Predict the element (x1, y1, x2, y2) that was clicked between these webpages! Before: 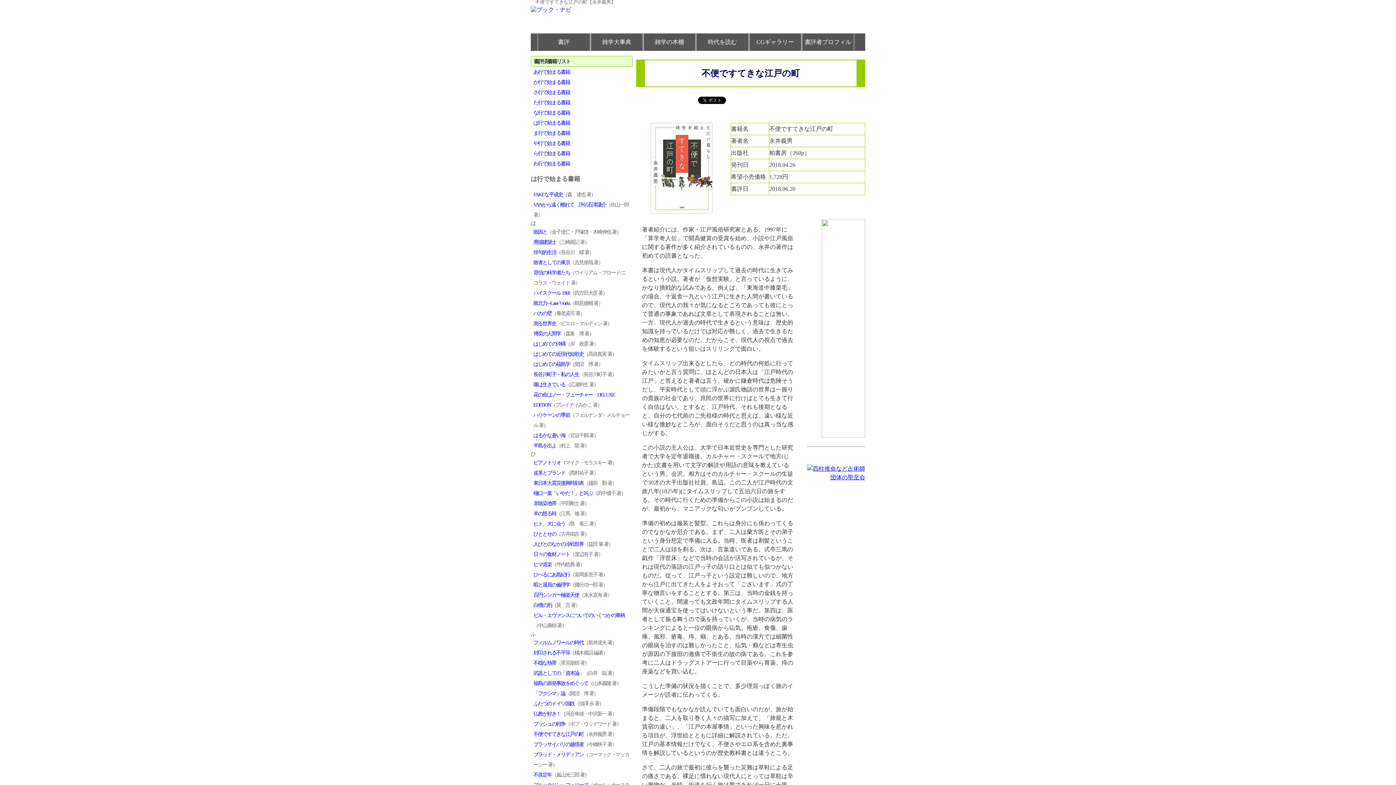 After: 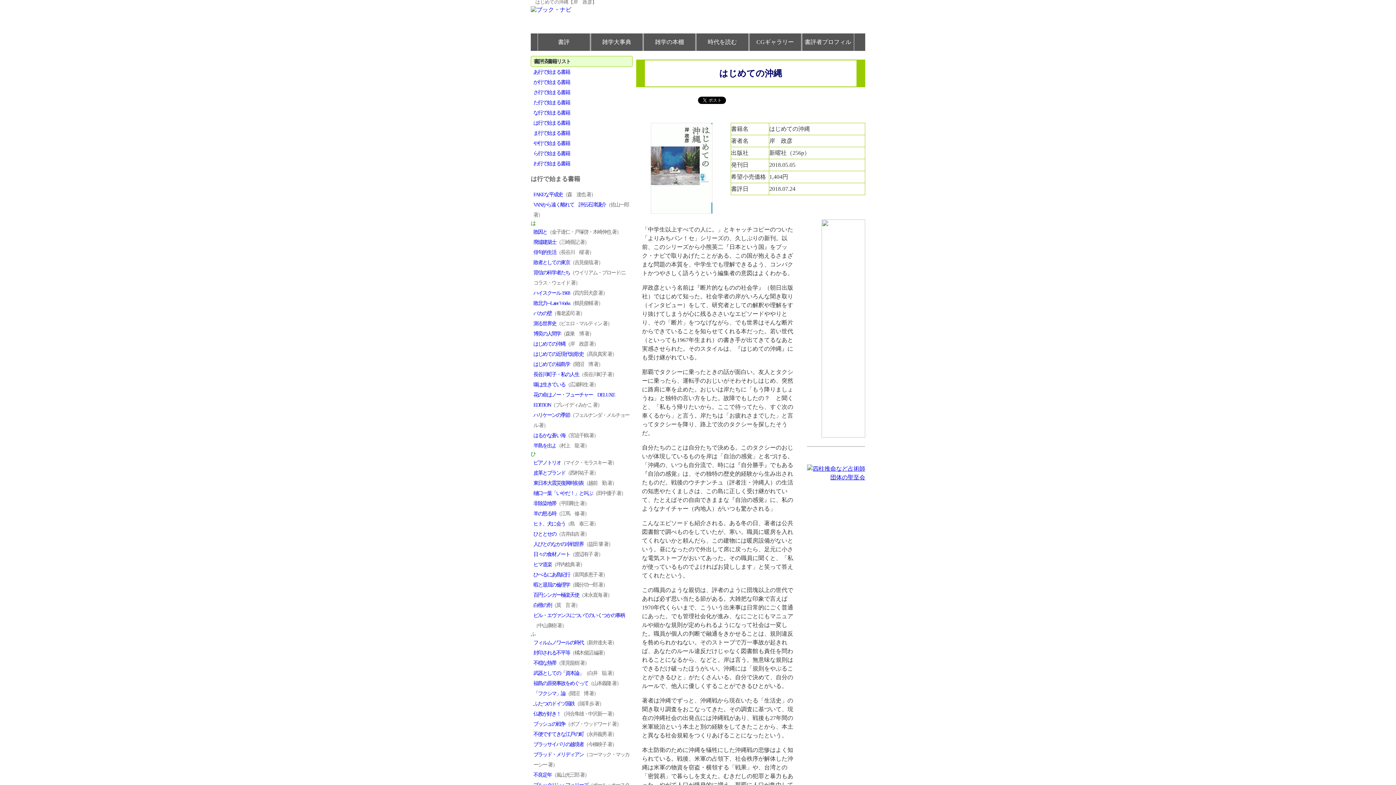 Action: label: はじめての沖縄 bbox: (533, 341, 565, 346)